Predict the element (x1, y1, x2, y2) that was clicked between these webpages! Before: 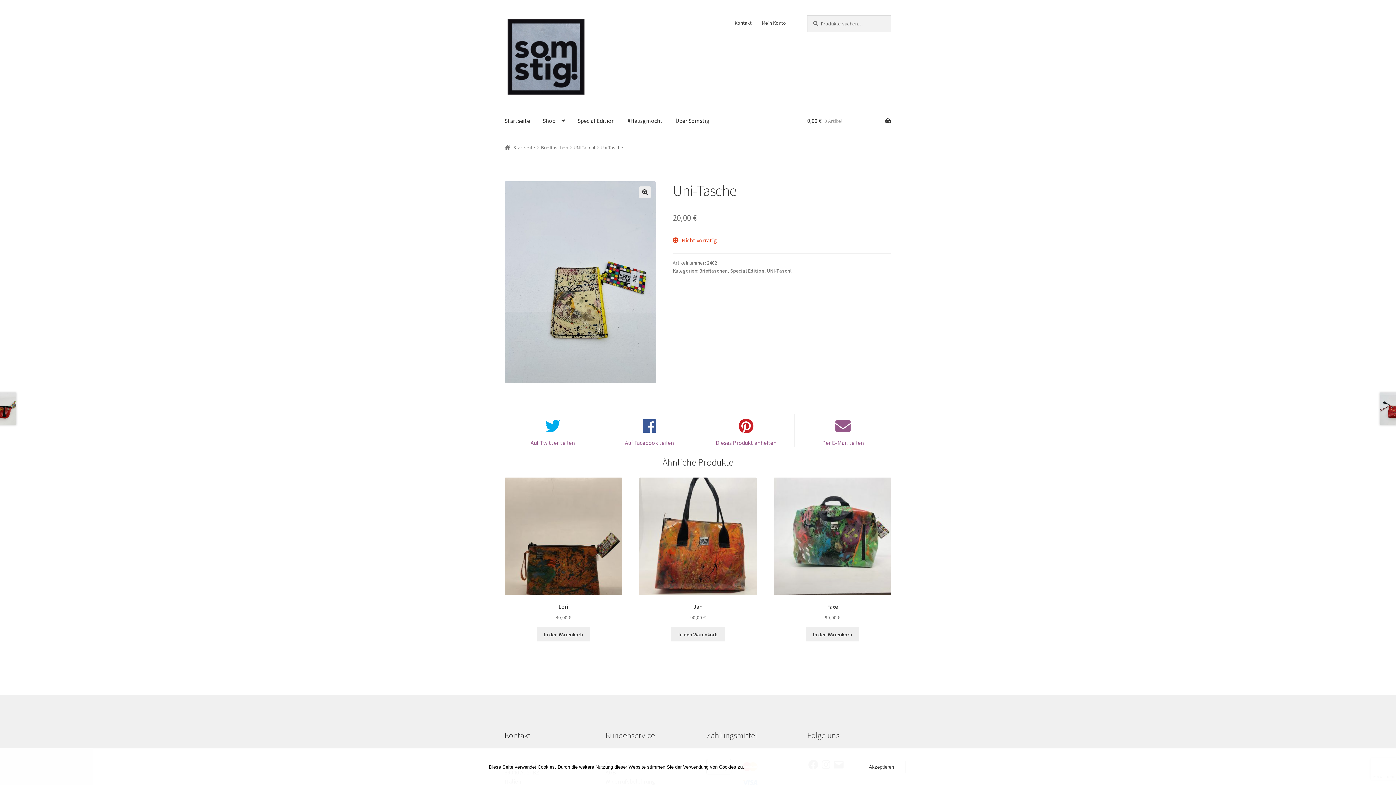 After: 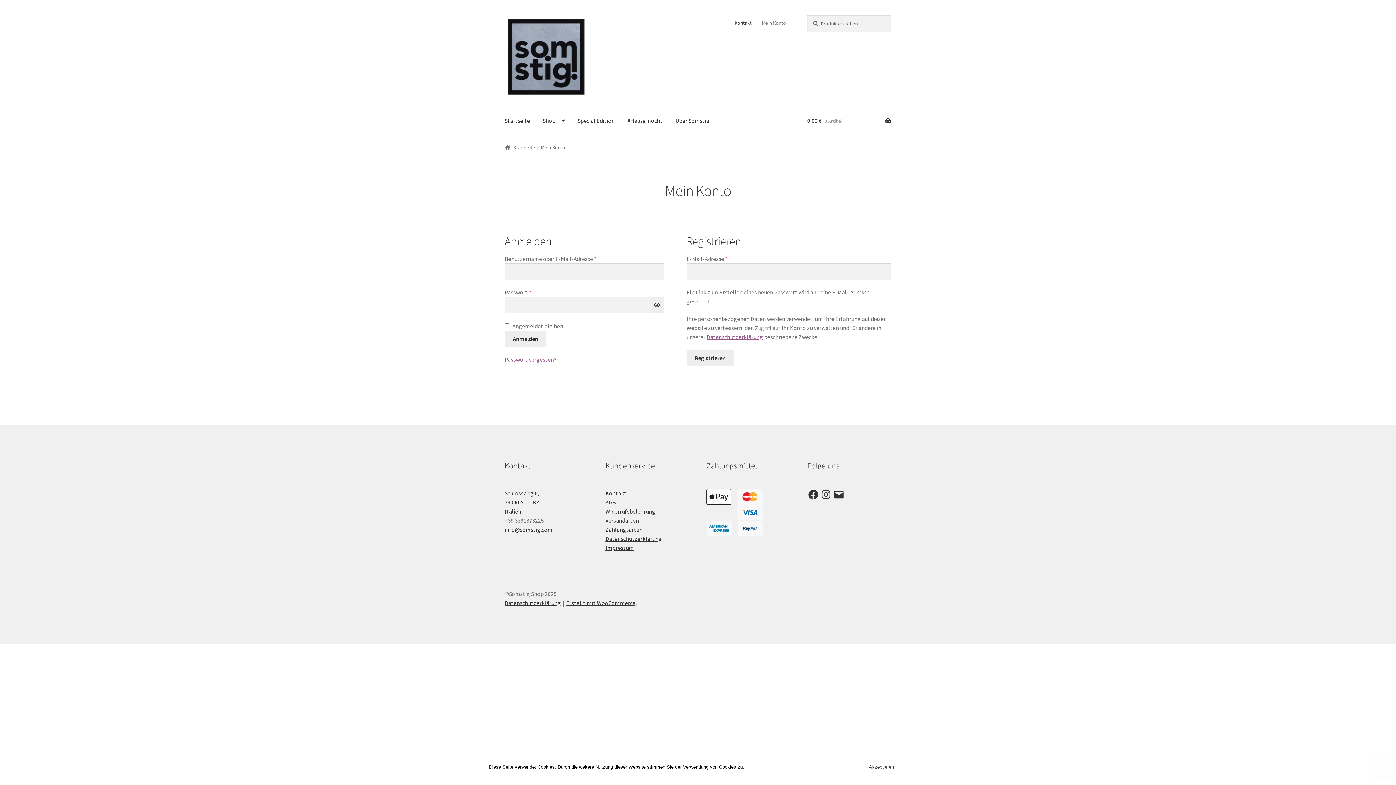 Action: label: Mein Konto bbox: (757, 15, 790, 30)